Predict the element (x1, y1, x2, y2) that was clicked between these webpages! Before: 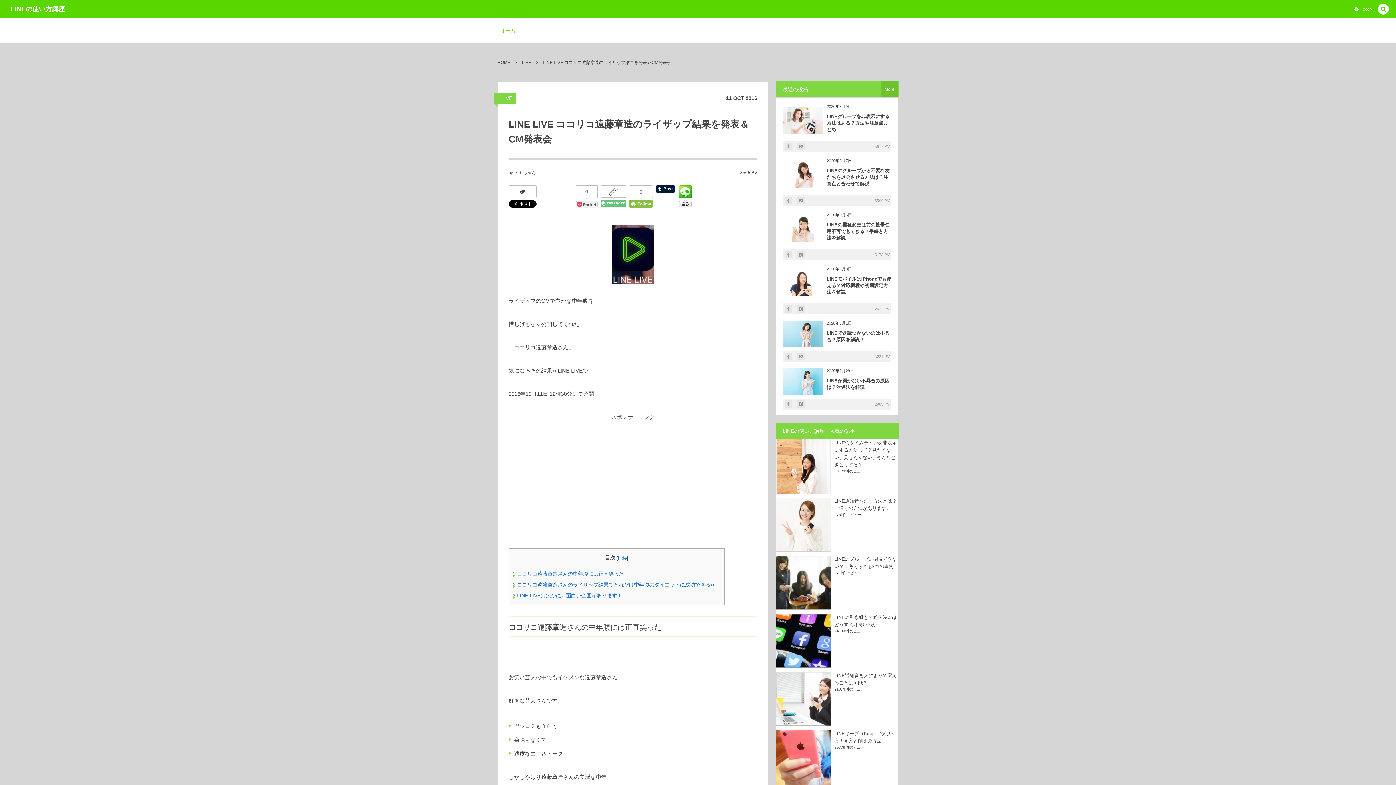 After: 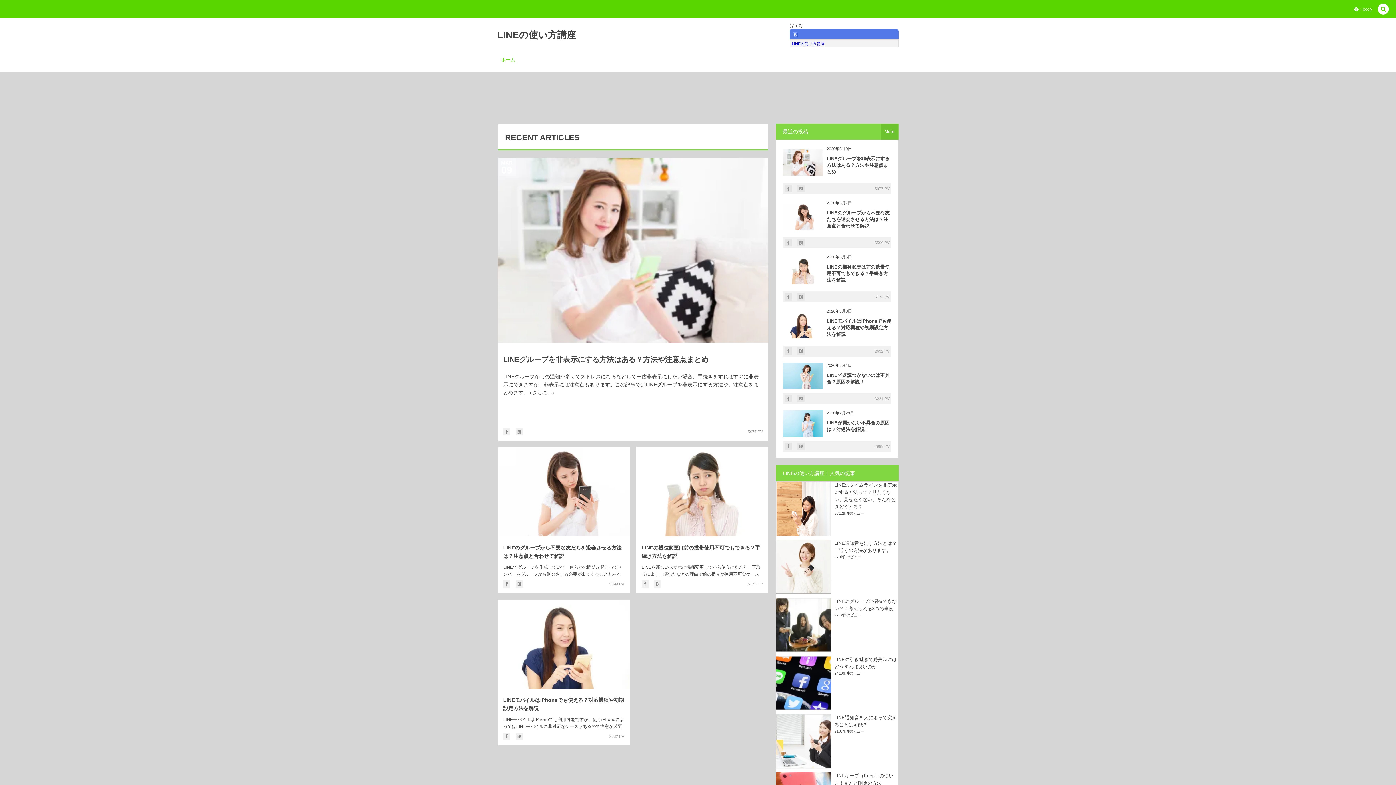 Action: bbox: (501, 21, 515, 43) label: ホーム